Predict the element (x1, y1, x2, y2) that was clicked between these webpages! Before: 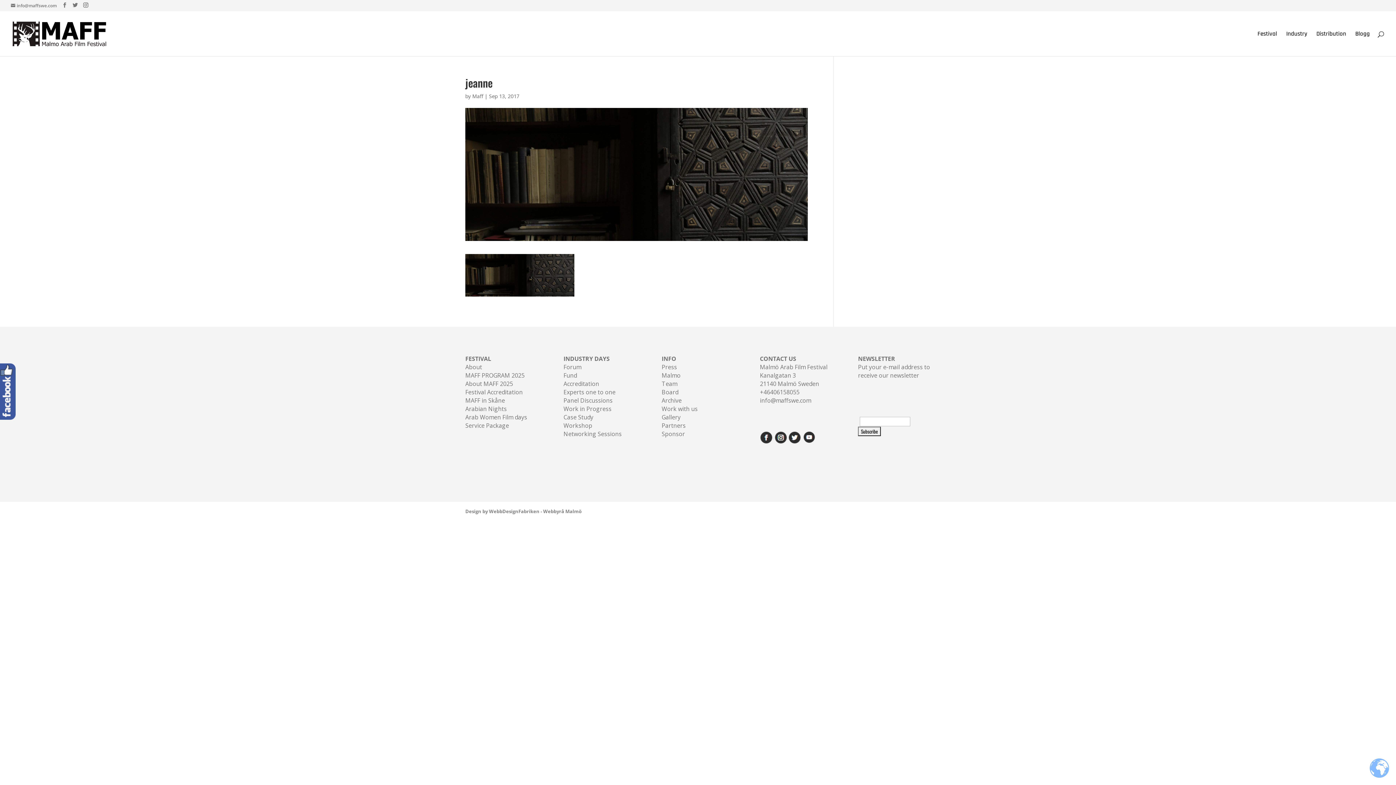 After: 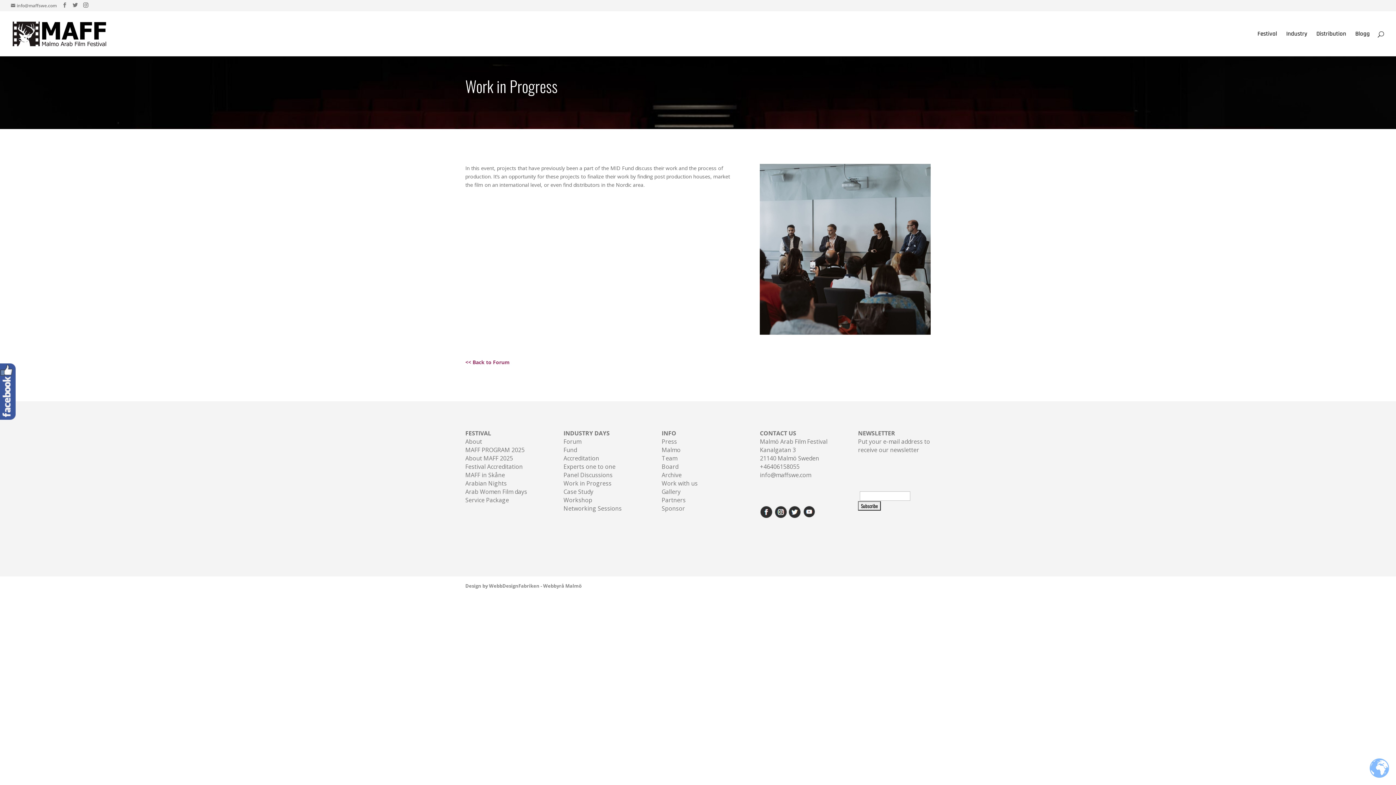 Action: bbox: (563, 405, 611, 413) label: Work in Progress